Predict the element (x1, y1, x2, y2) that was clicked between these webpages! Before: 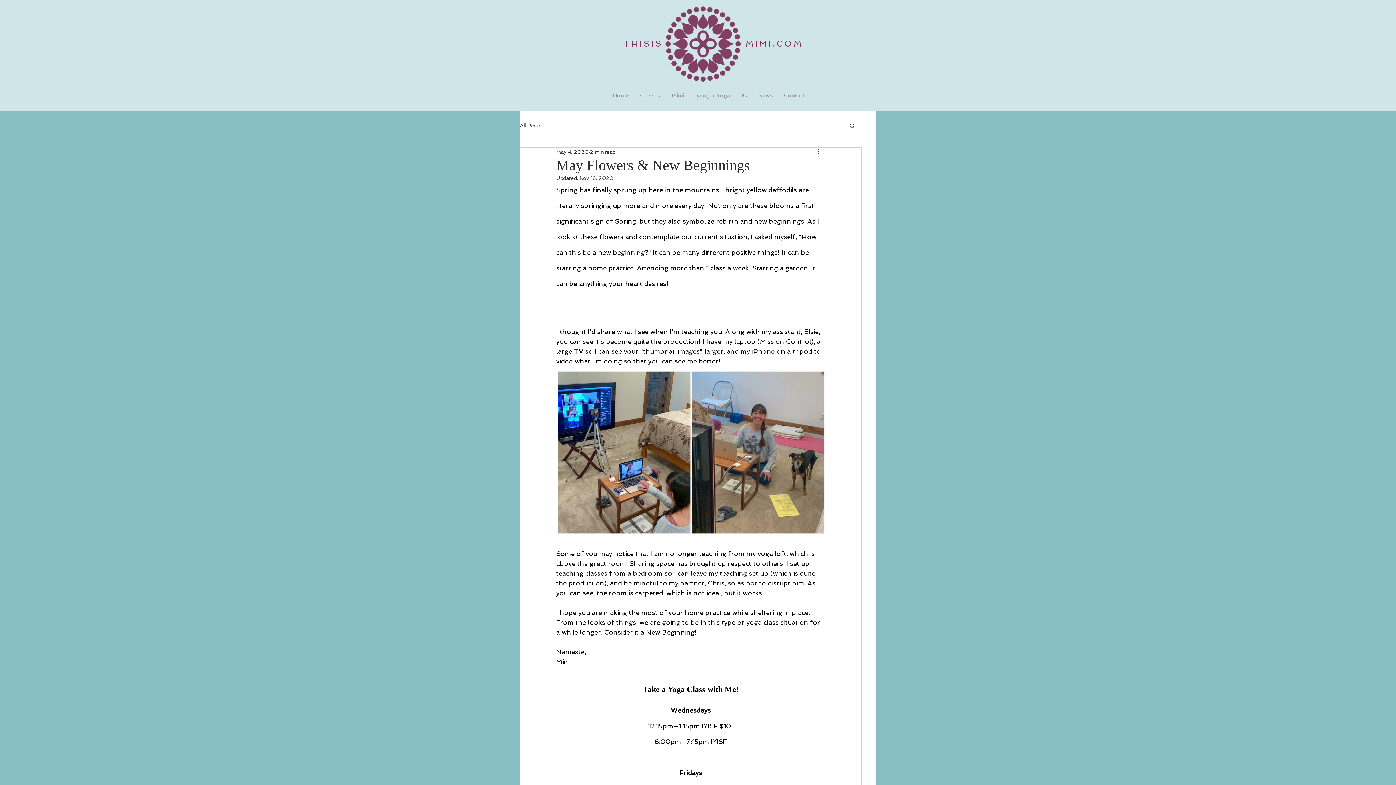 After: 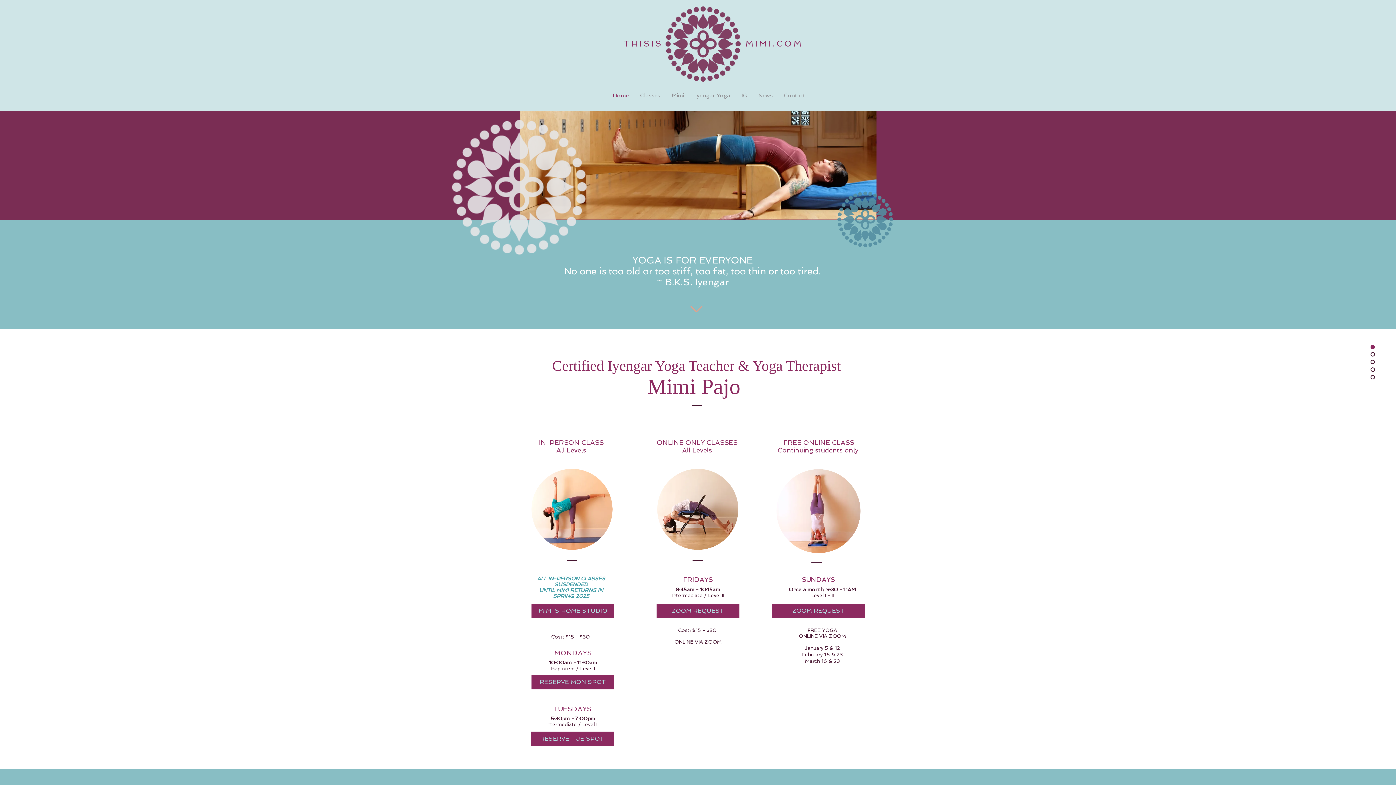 Action: label: IG bbox: (736, 92, 753, 99)